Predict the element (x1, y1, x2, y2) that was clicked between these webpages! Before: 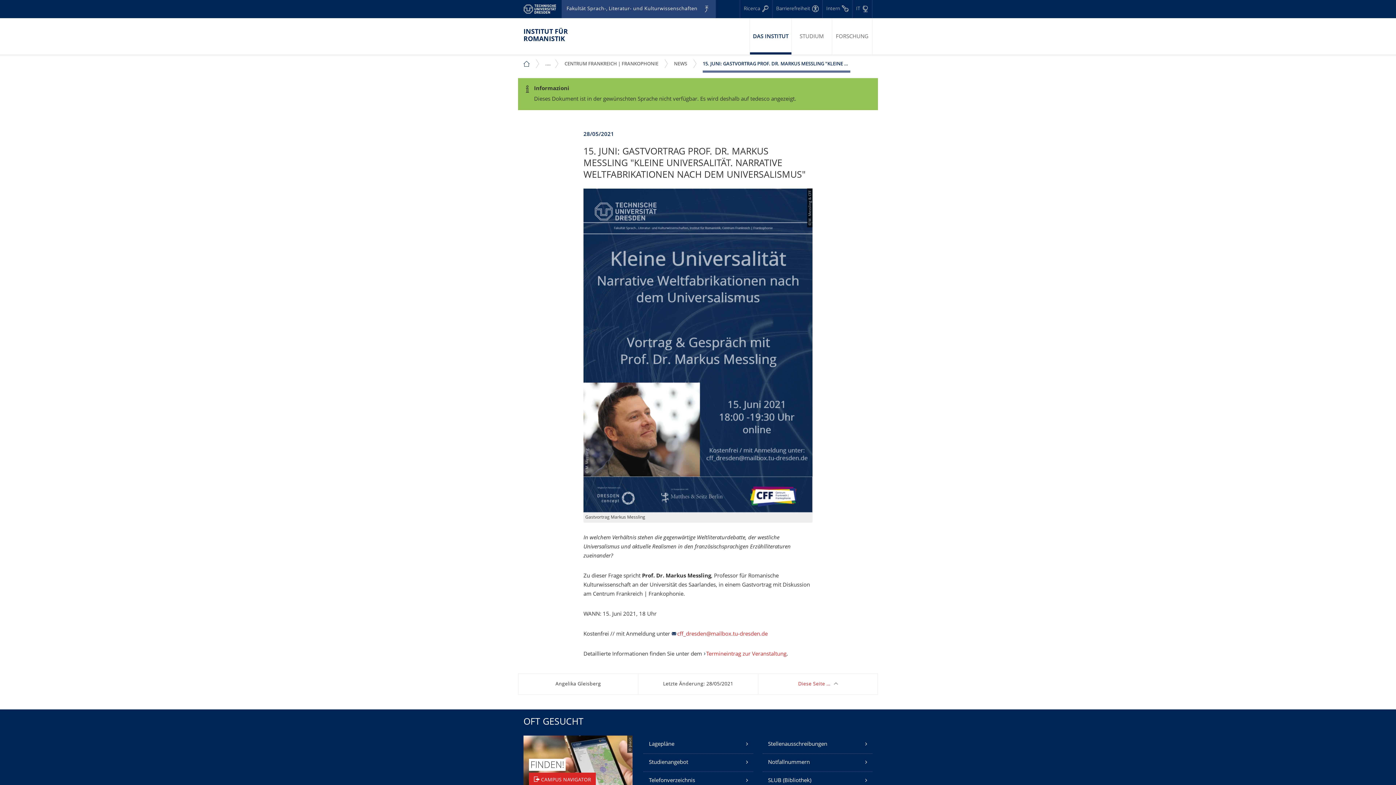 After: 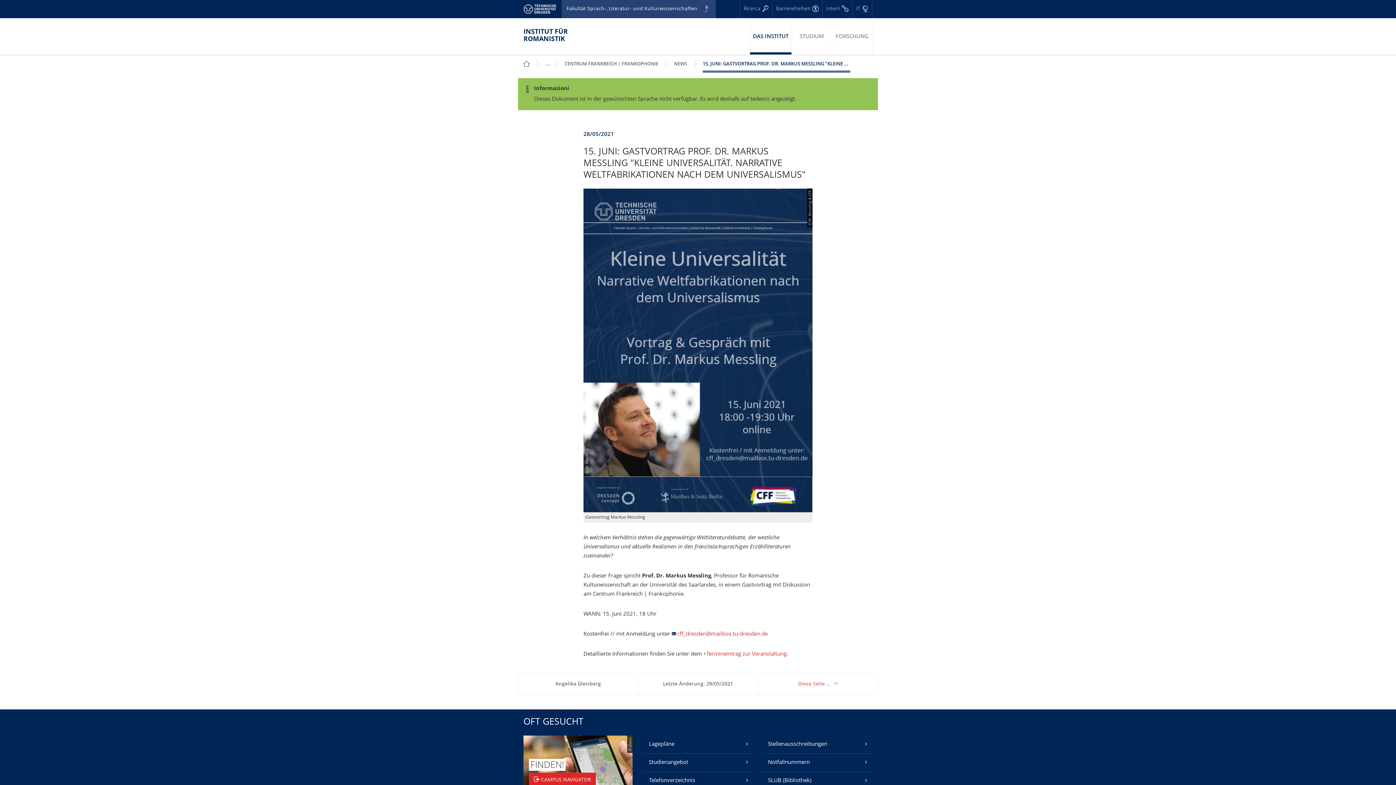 Action: label: 15. JUNI: GASTVORTRAG PROF. DR. MARKUS MESSLING "KLEINE UNIVERSALITÄT. NARRATIVE WELTFABRIKATIONEN NACH DEM UNIVERSALISMUS" bbox: (699, 54, 850, 72)